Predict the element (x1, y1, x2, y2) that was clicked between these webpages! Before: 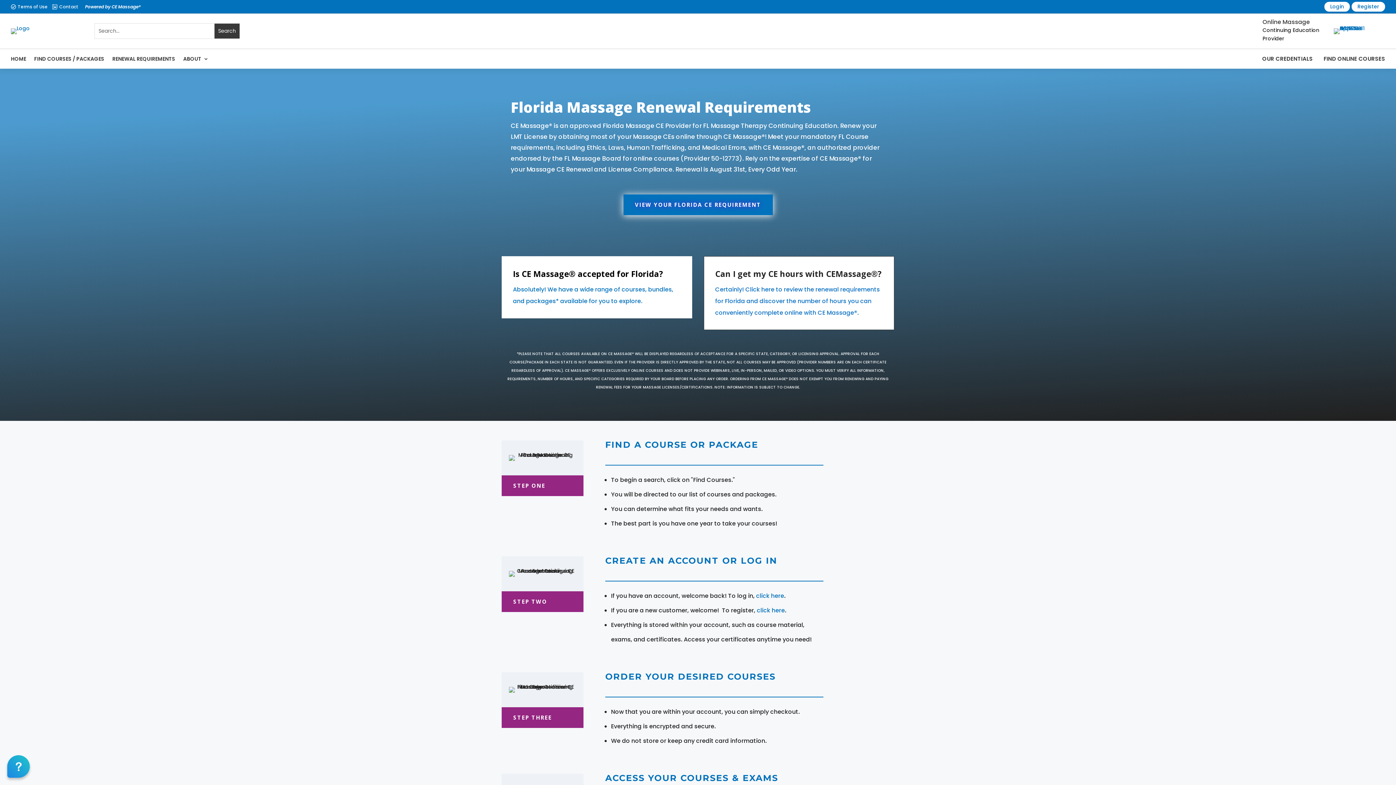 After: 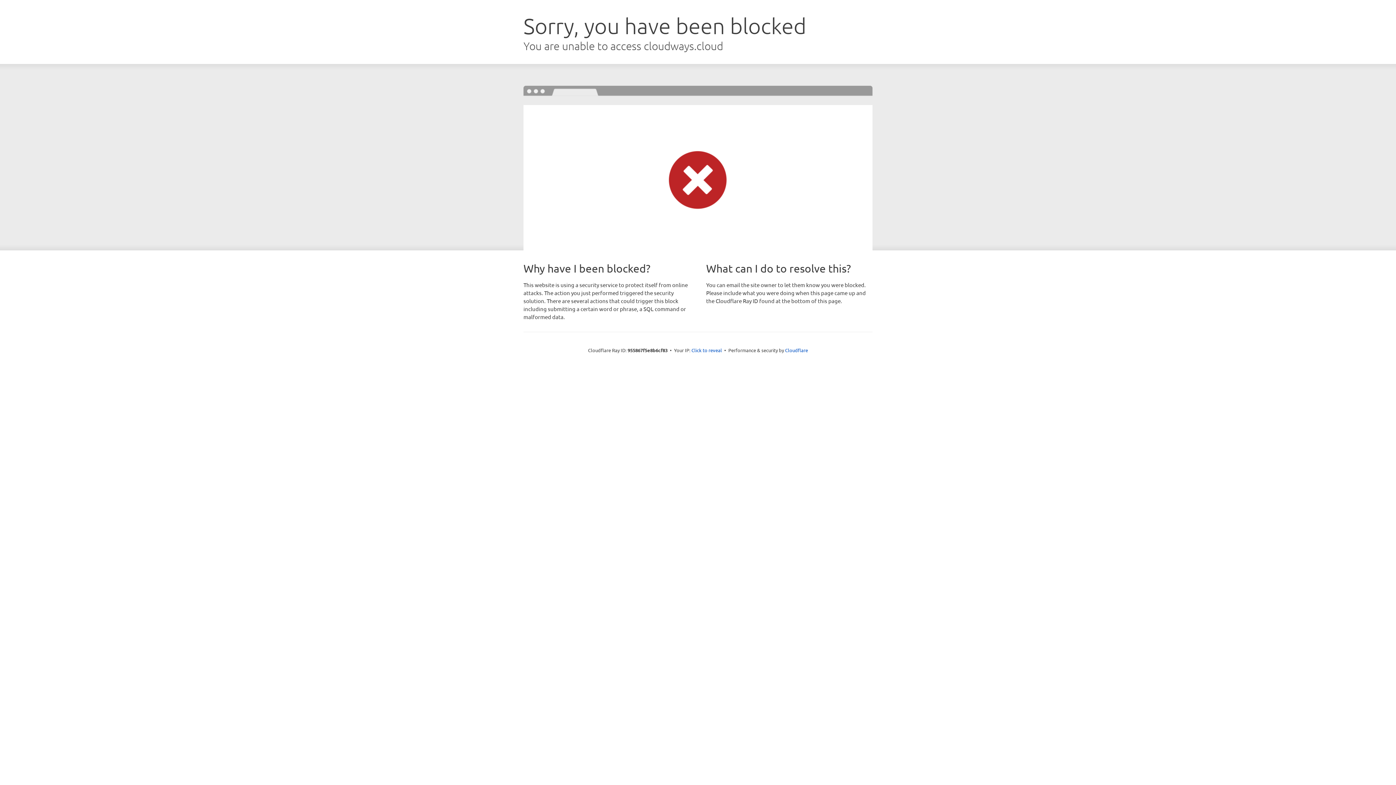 Action: bbox: (17, 3, 47, 9) label: Terms of Use